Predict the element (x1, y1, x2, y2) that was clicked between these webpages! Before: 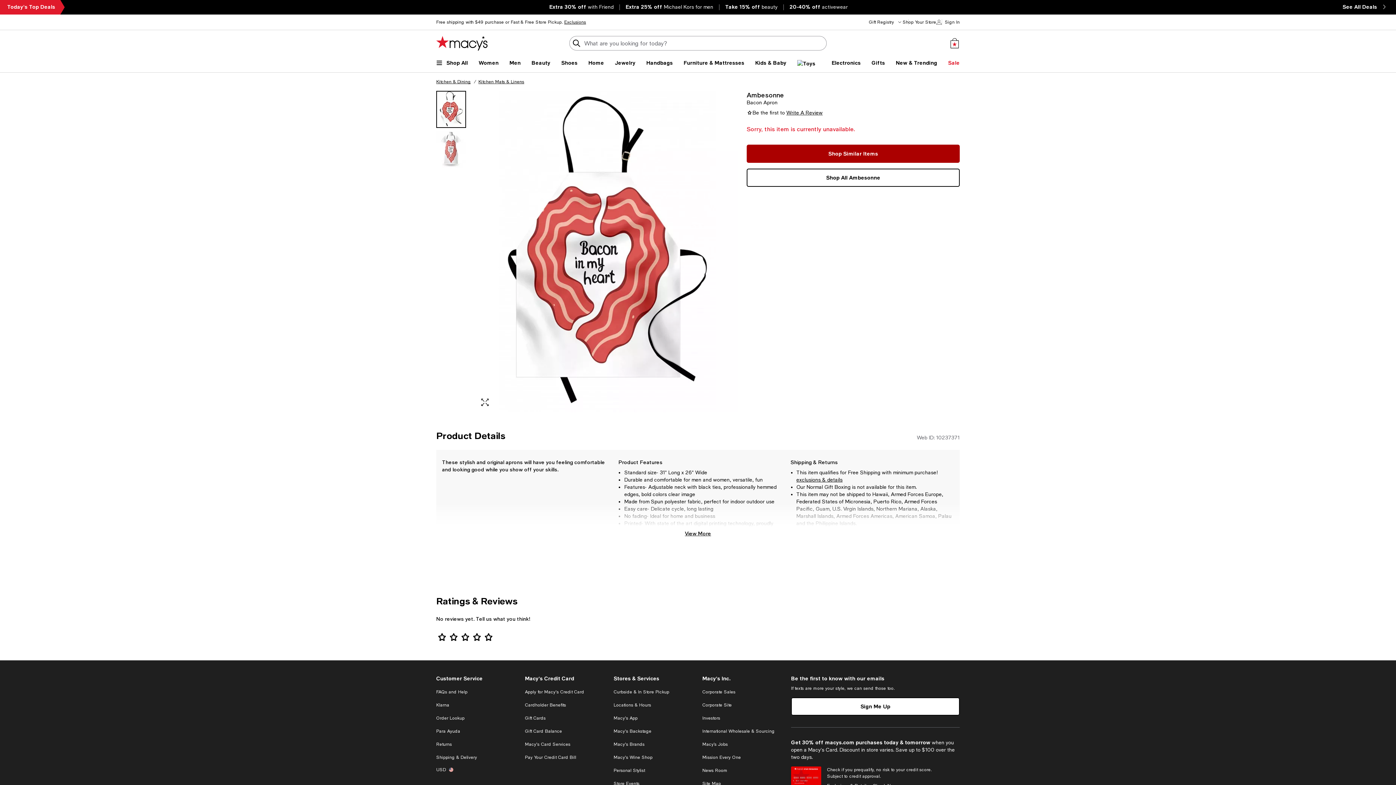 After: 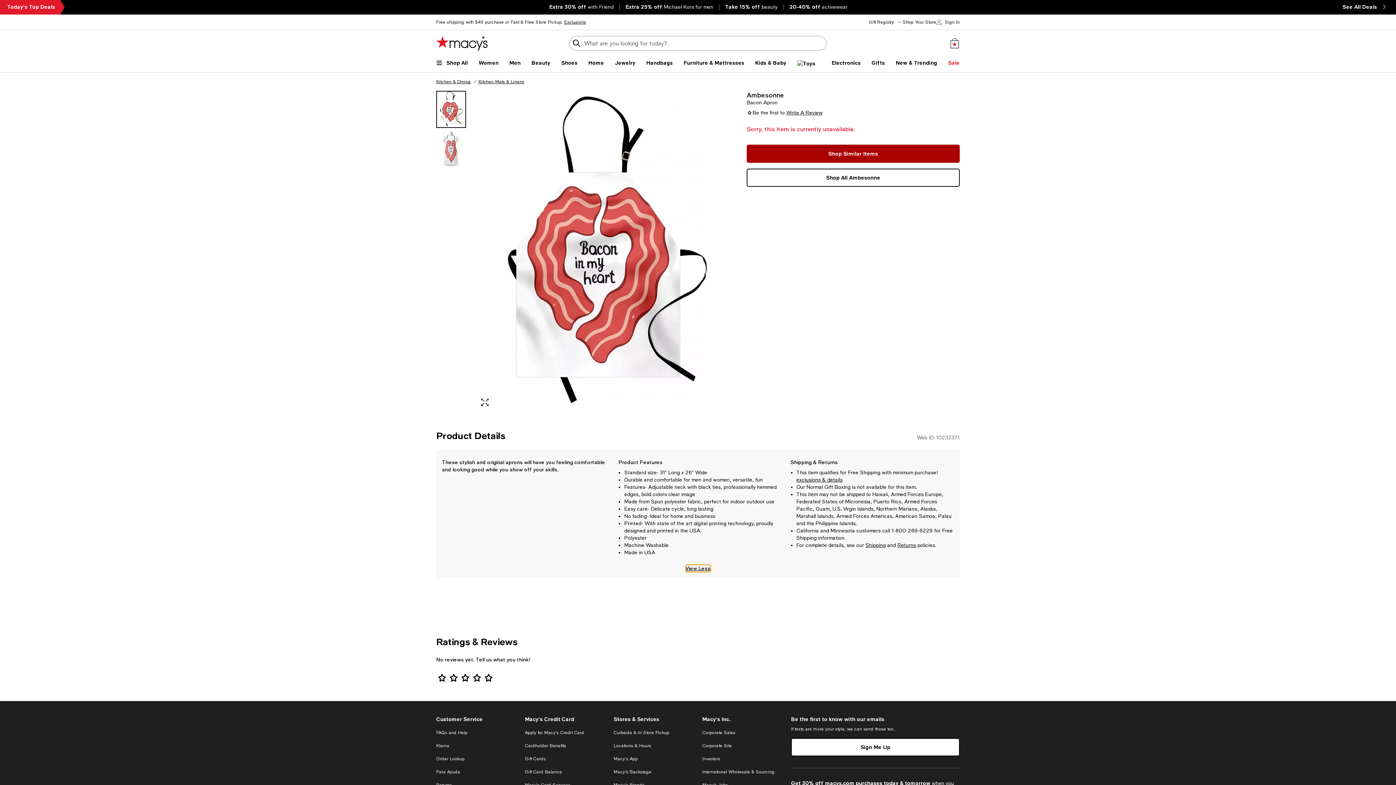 Action: label: View More bbox: (685, 530, 711, 537)